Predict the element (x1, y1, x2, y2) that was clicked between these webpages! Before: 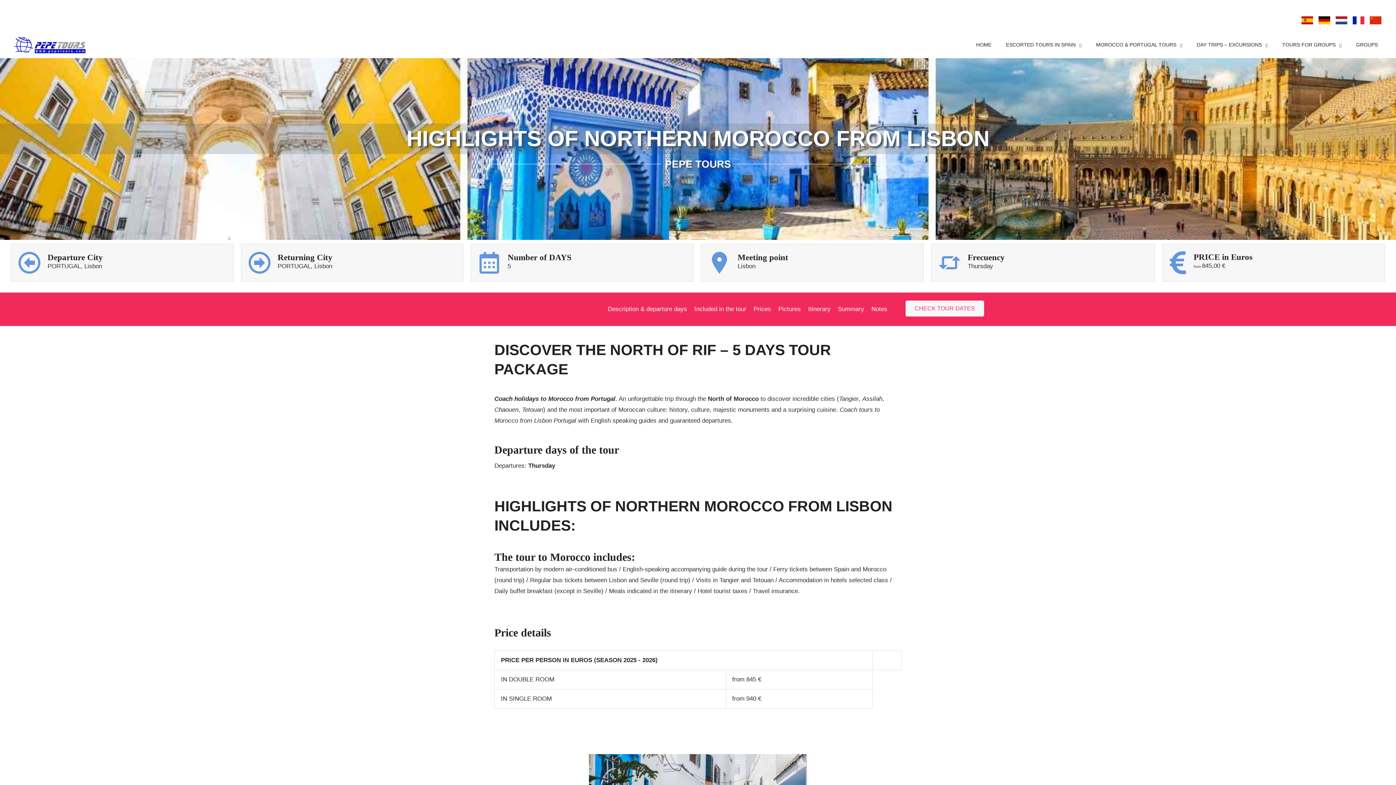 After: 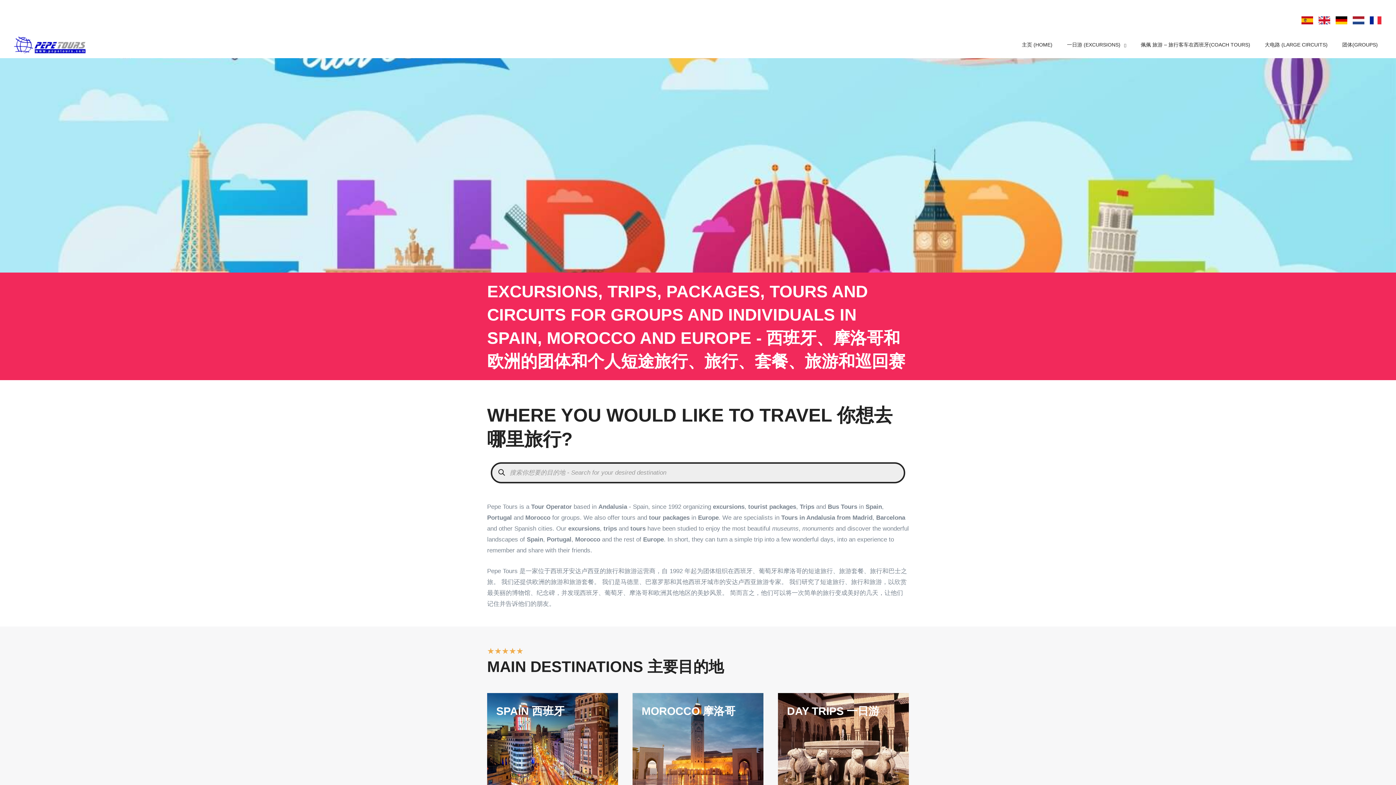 Action: bbox: (1370, 16, 1381, 23)